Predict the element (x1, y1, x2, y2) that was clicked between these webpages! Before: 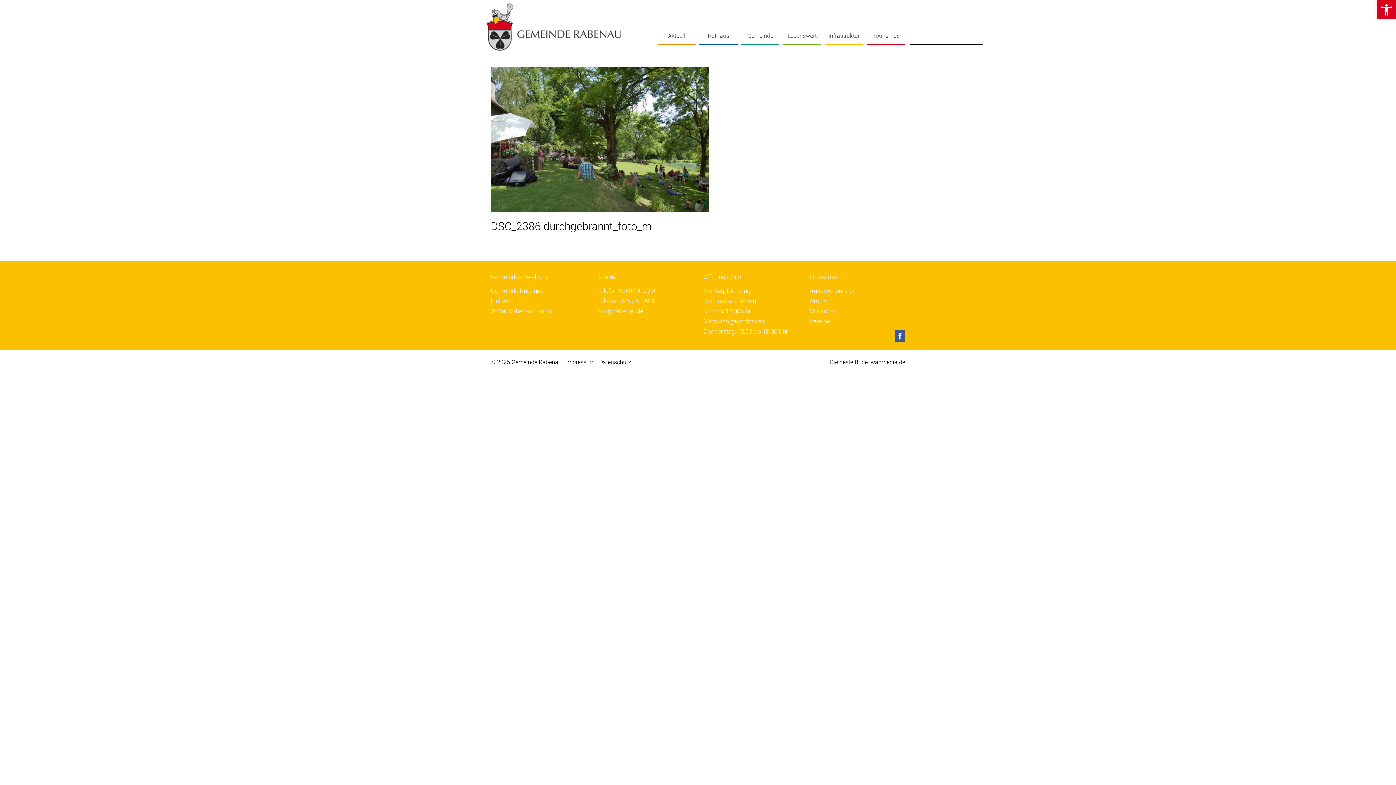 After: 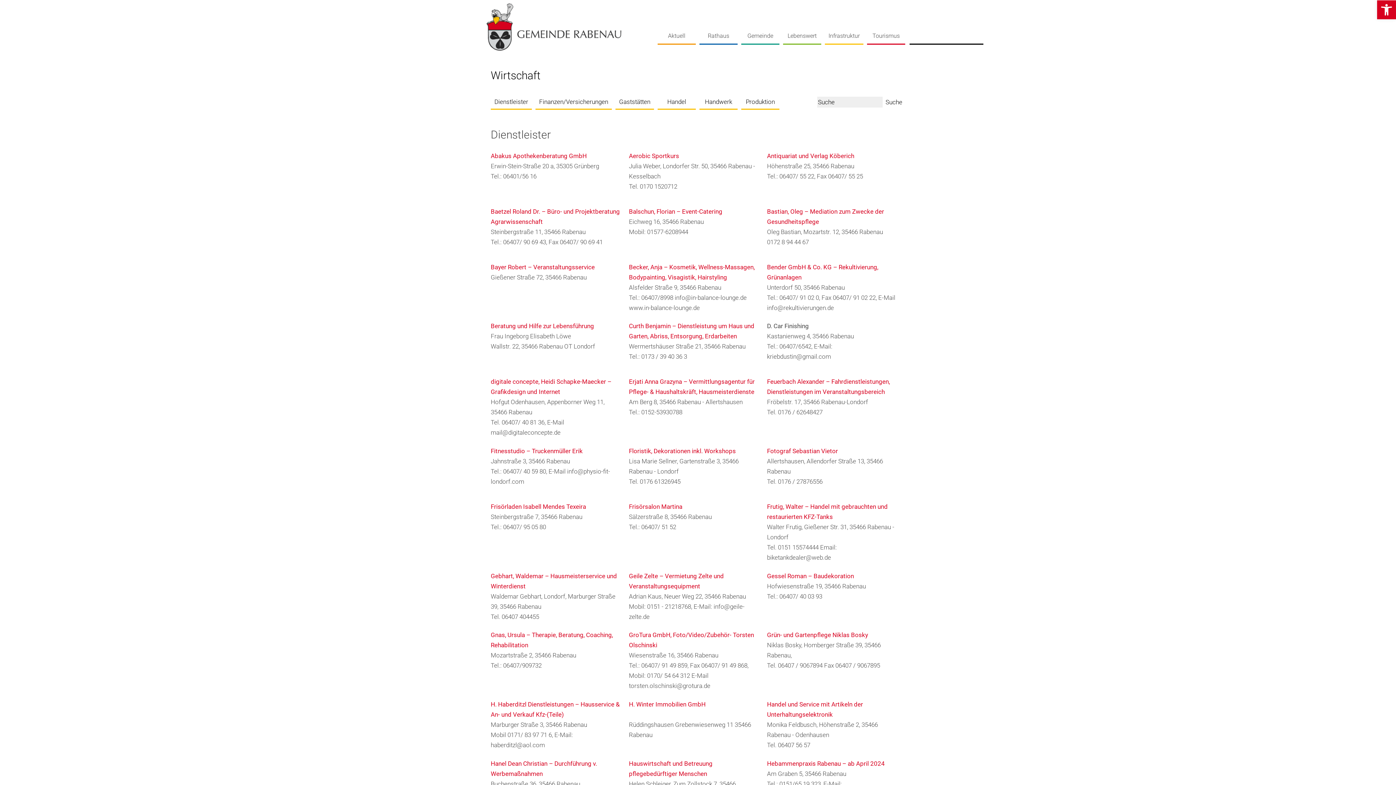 Action: bbox: (810, 307, 838, 314) label: Wirtschaft